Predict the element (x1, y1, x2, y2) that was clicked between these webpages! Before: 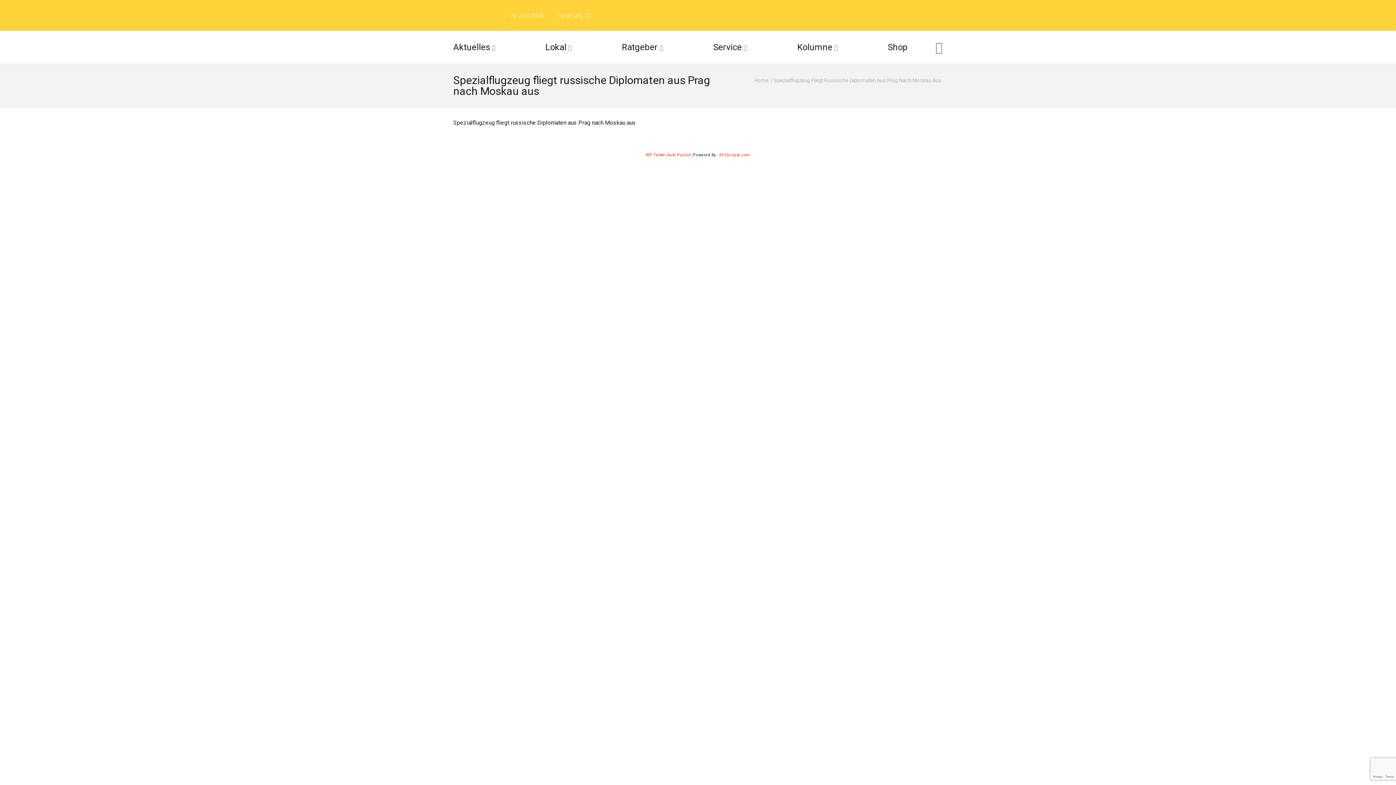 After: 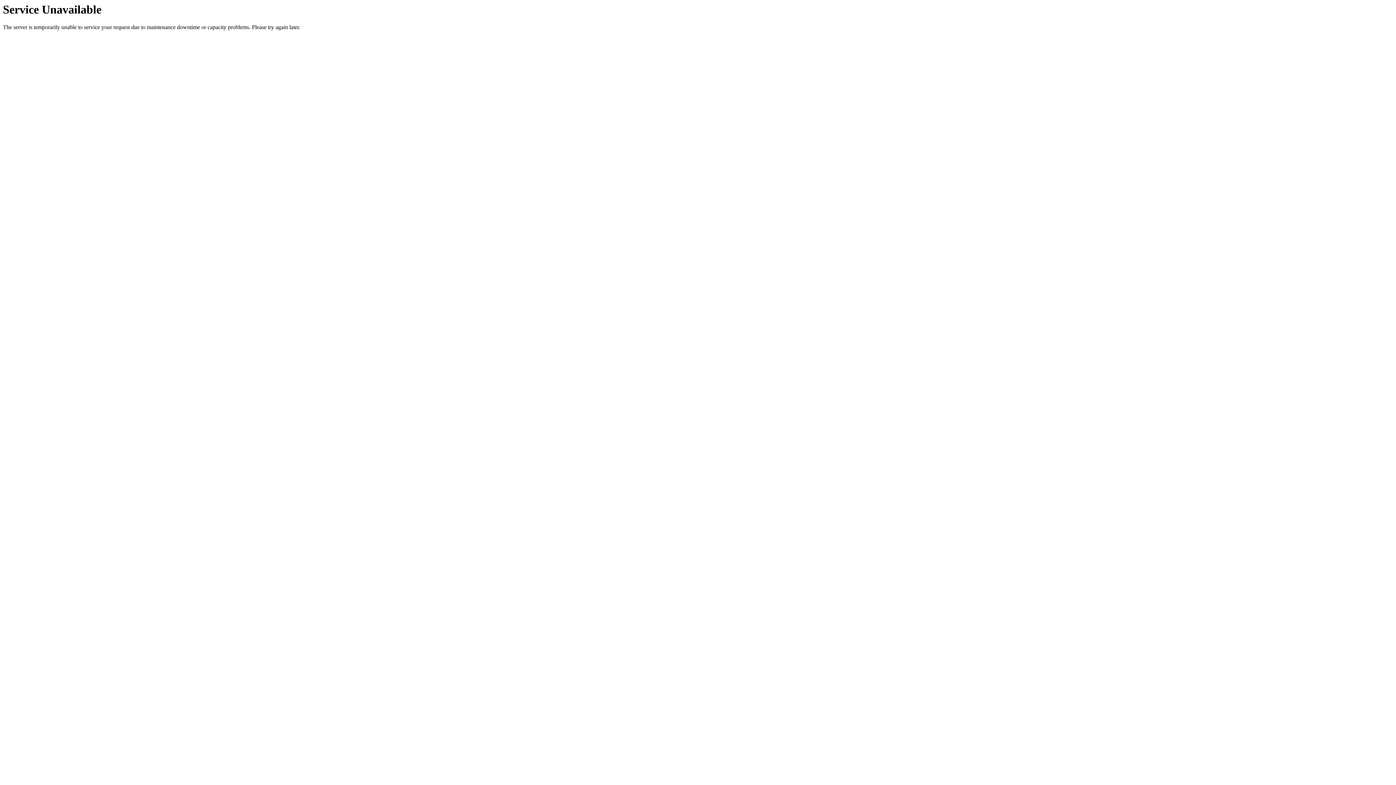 Action: label: Aktuelles bbox: (453, 30, 501, 63)